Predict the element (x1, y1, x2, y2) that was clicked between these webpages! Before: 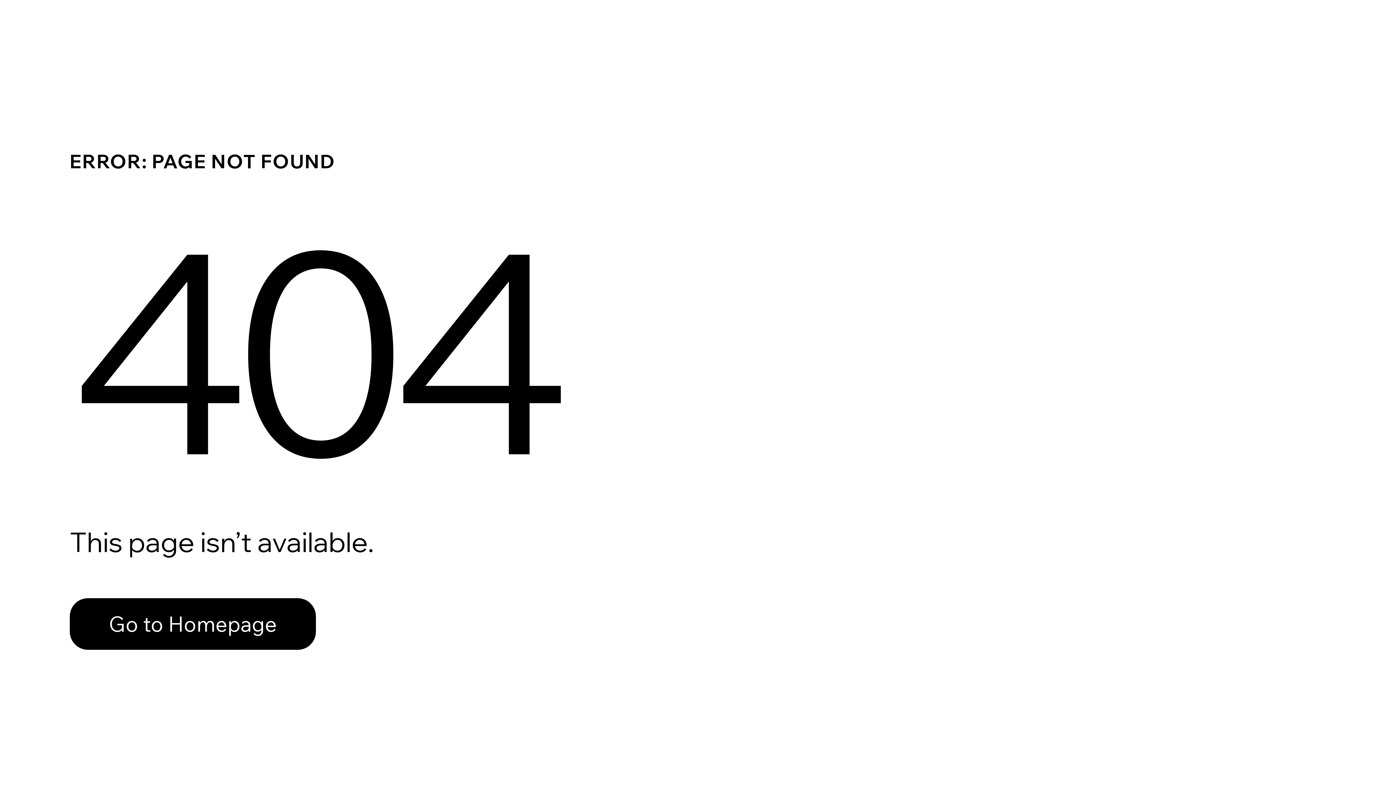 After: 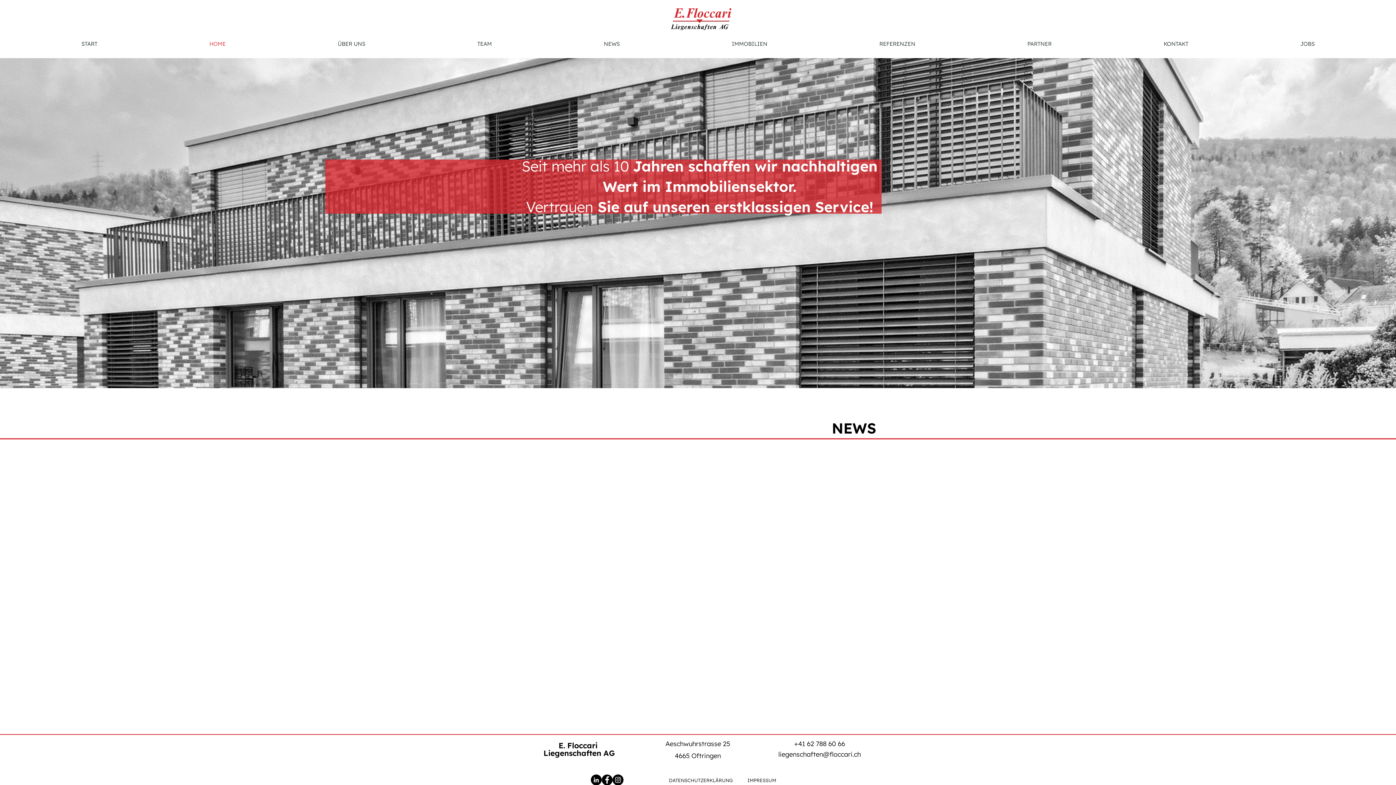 Action: bbox: (69, 598, 316, 650) label: Go to Homepage